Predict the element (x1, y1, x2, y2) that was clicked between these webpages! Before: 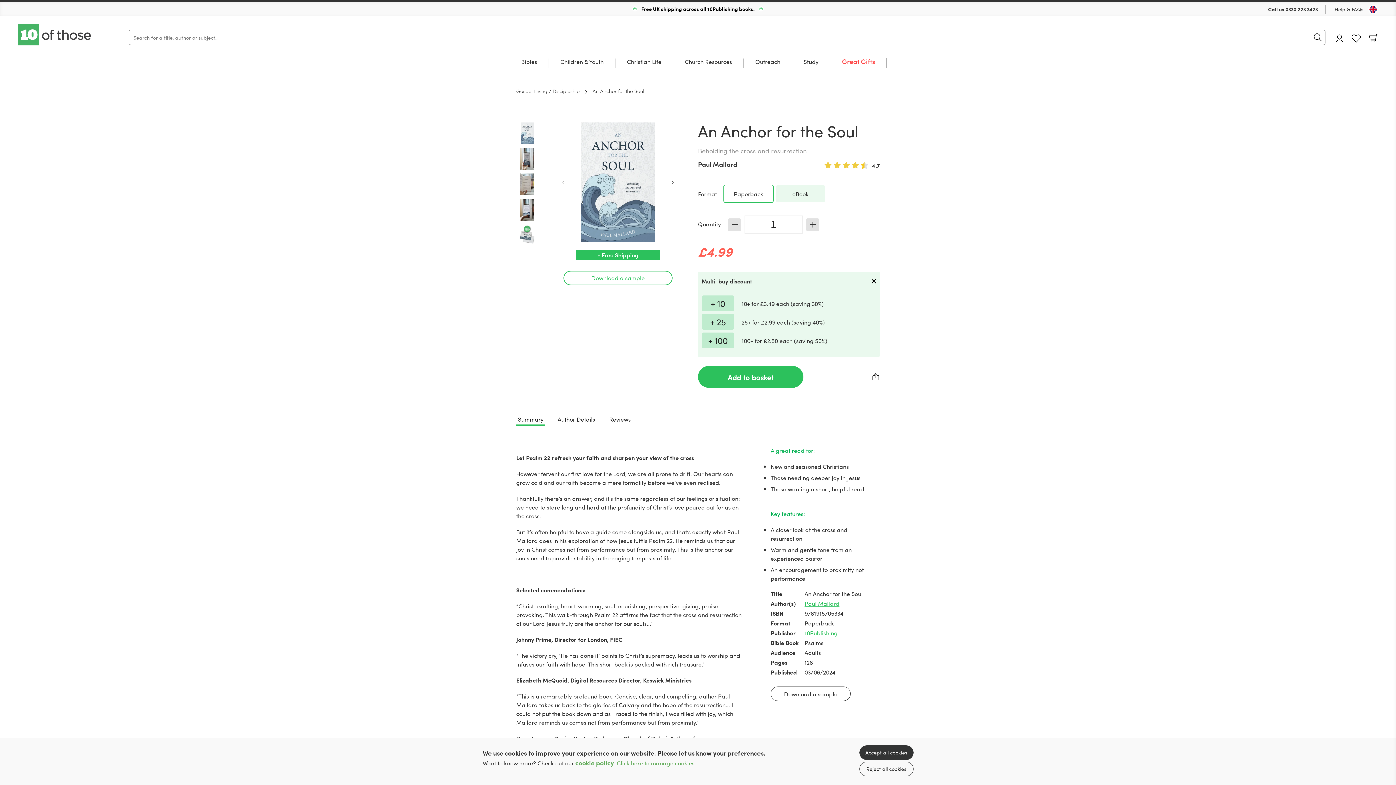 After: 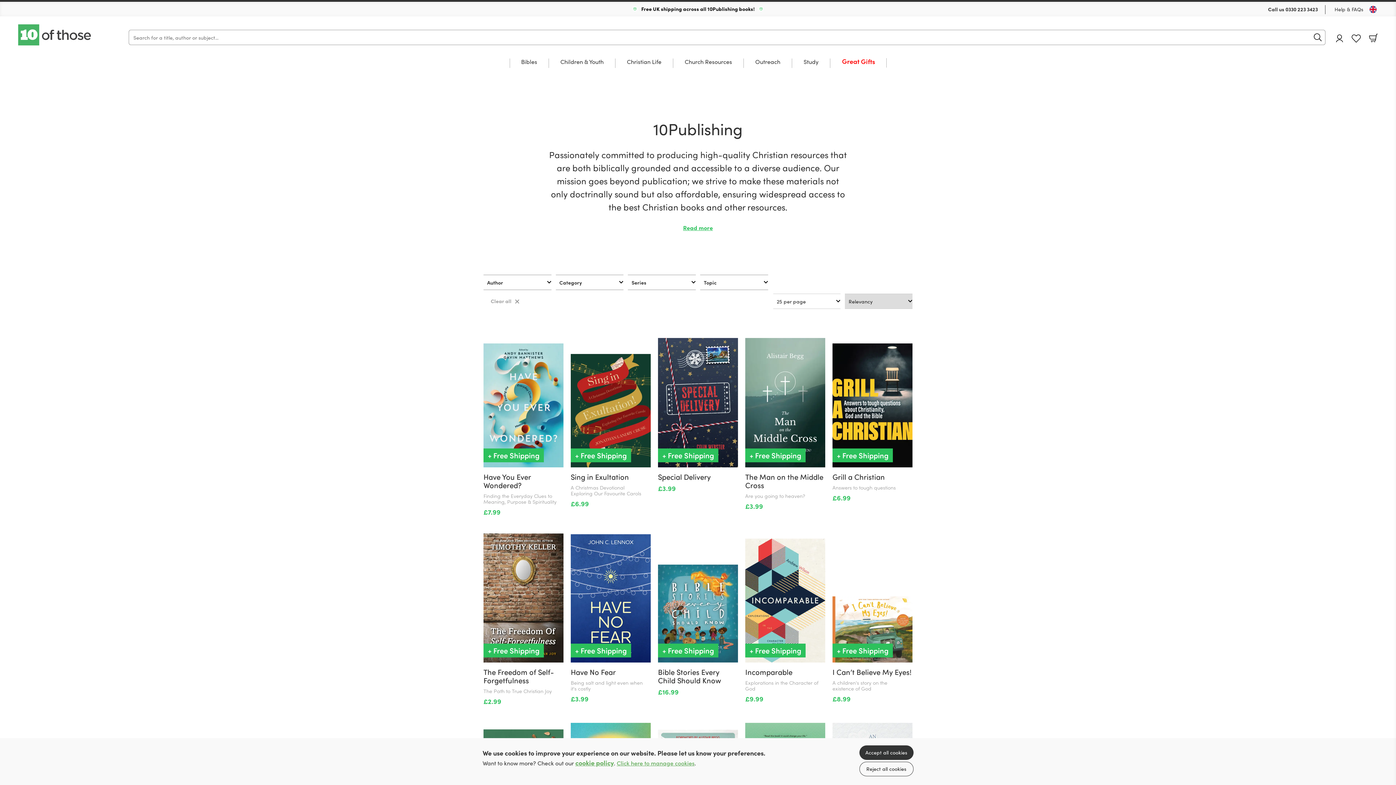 Action: bbox: (804, 629, 837, 637) label: 10Publishing